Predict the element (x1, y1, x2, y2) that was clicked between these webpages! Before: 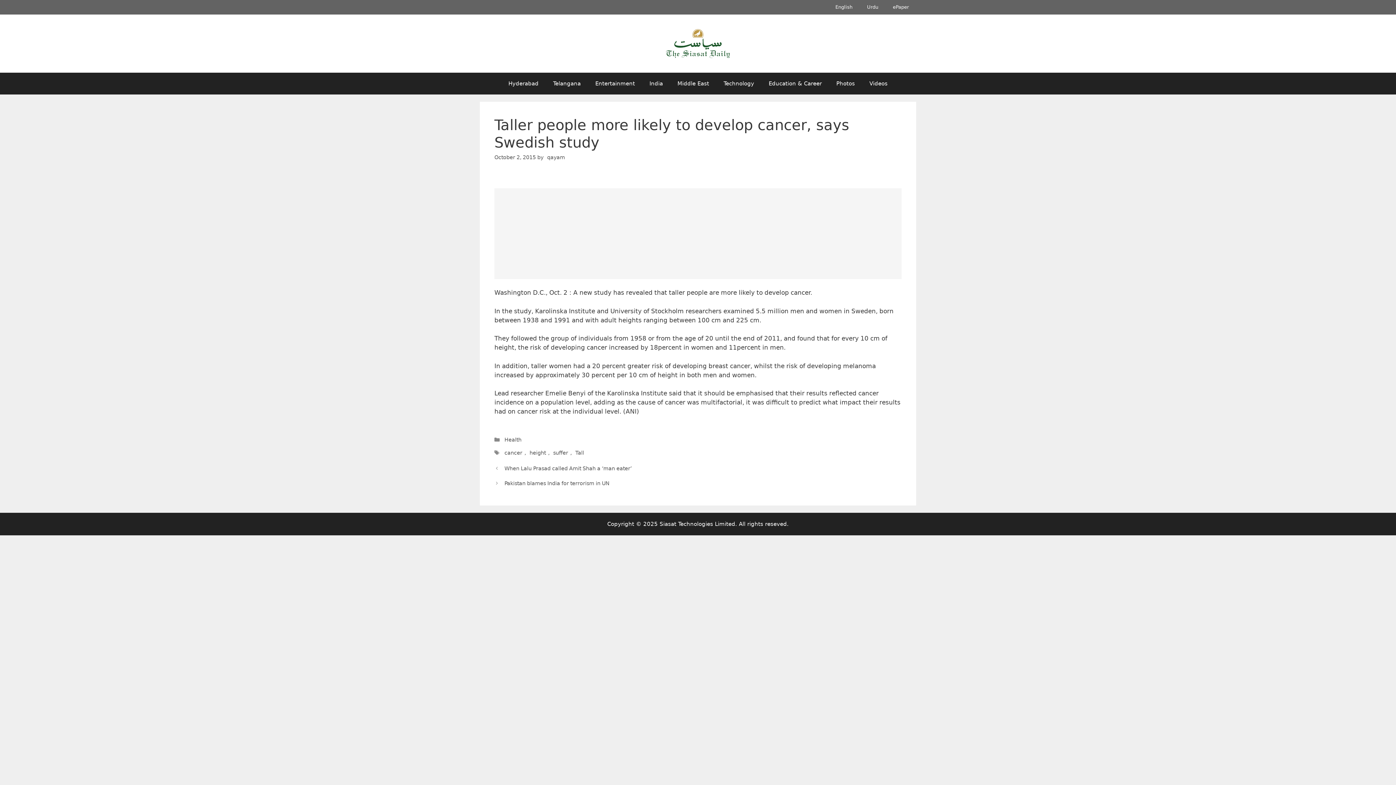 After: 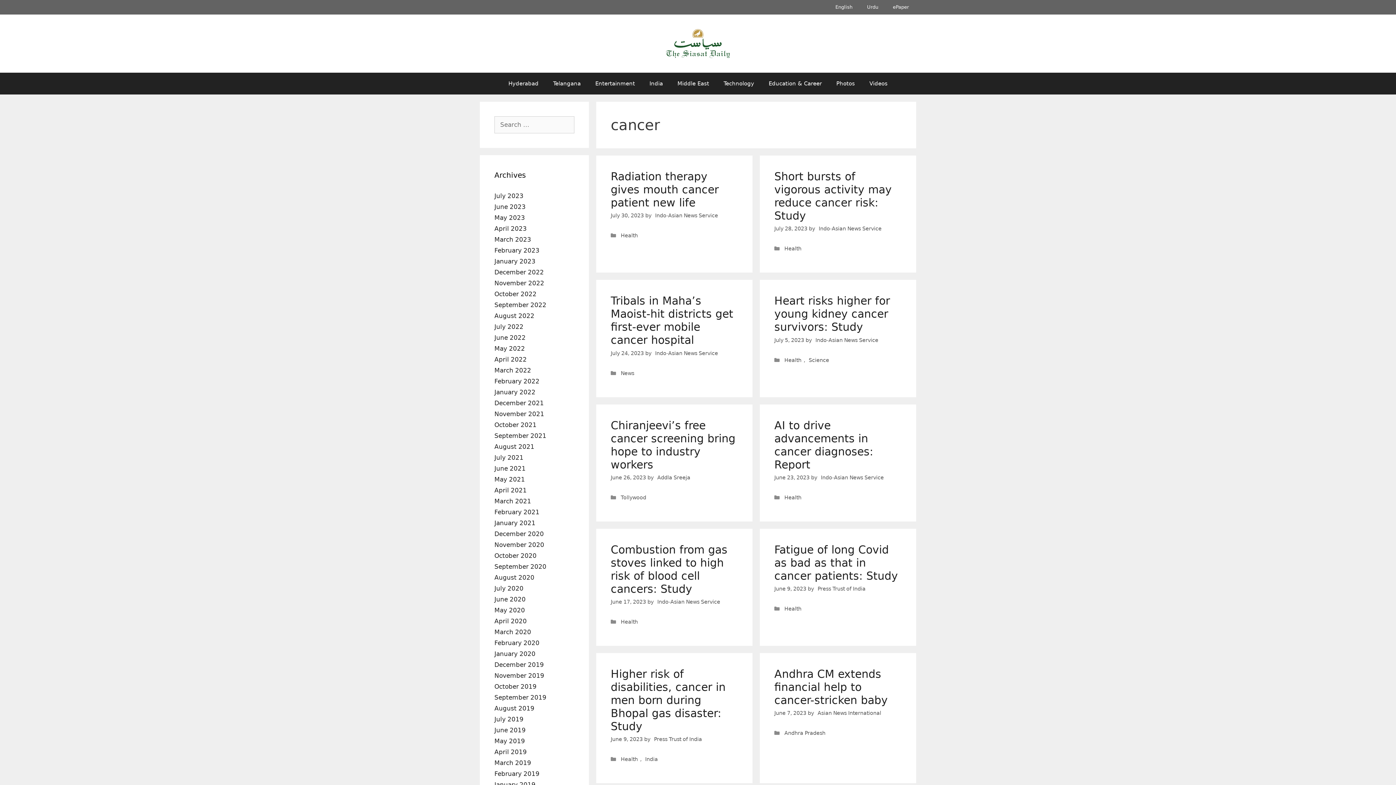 Action: label: cancer bbox: (502, 448, 524, 457)